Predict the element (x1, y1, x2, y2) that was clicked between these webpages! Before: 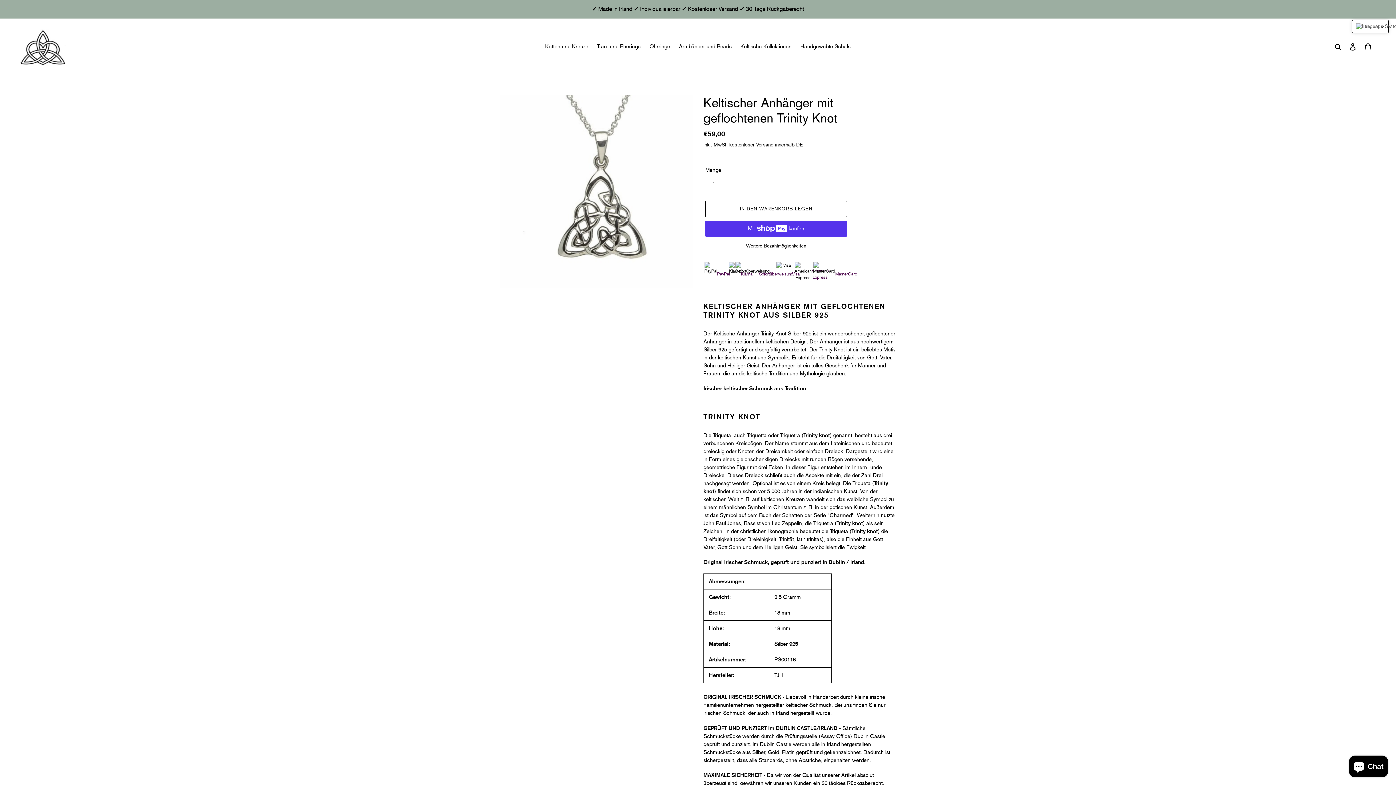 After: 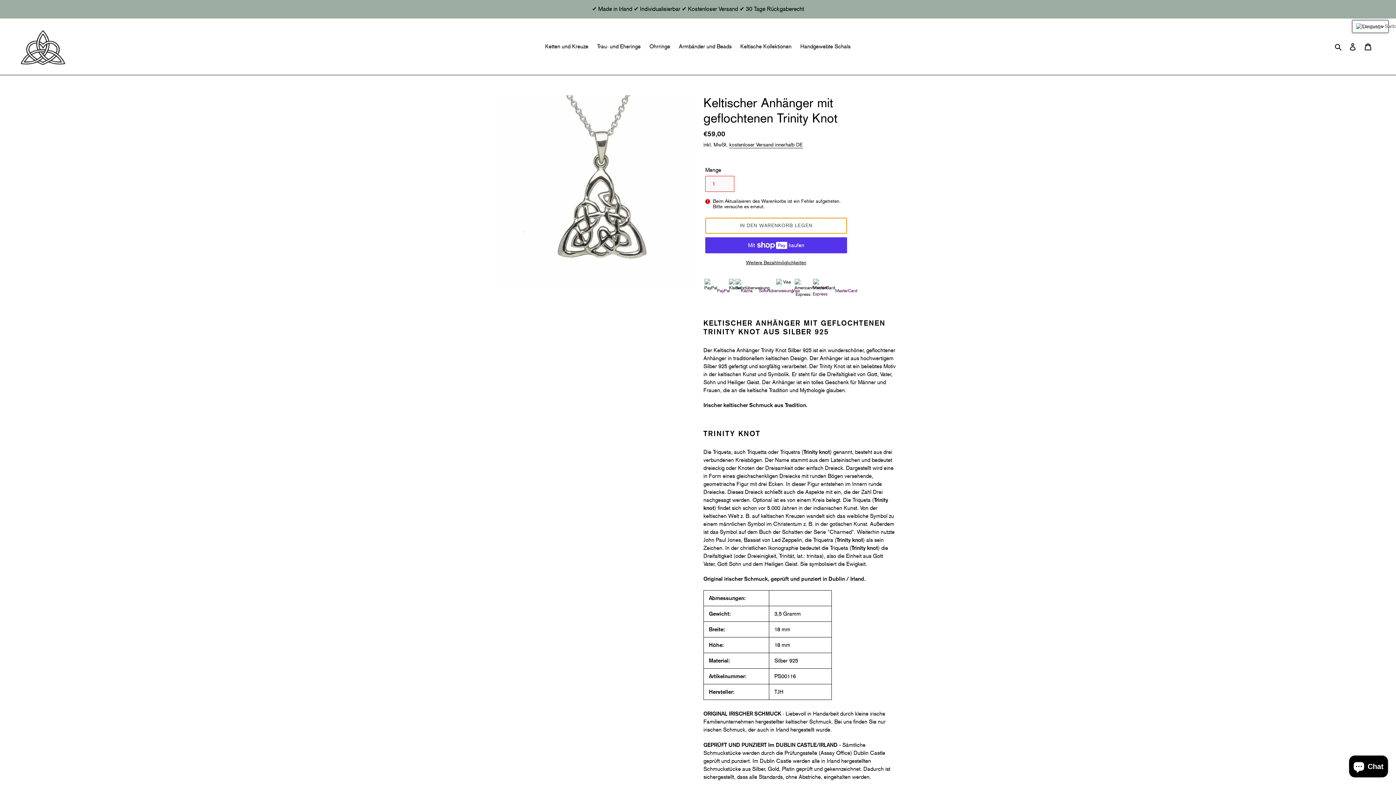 Action: bbox: (705, 201, 847, 217) label: In den Warenkorb legen